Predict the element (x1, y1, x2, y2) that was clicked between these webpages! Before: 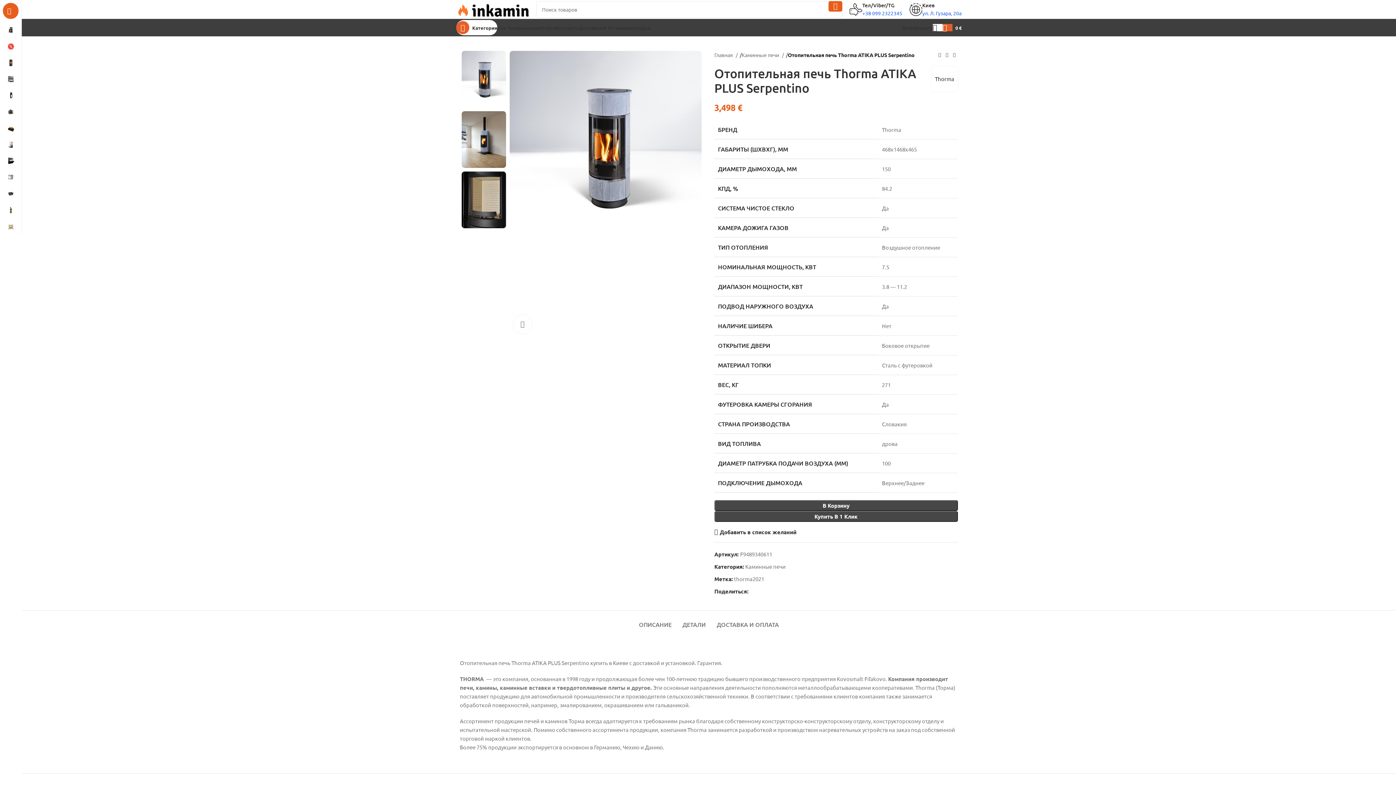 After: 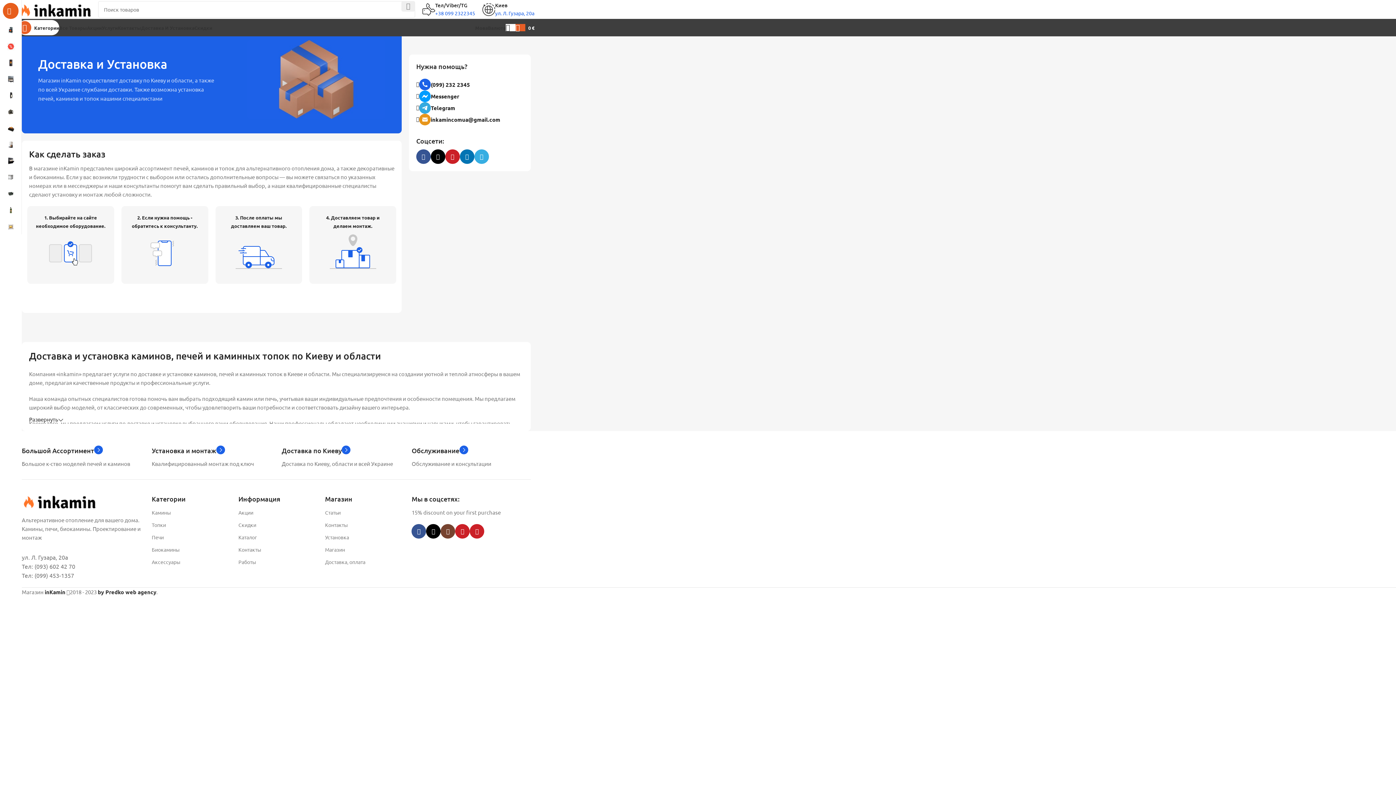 Action: bbox: (579, 20, 632, 34) label: Доставка И Установка